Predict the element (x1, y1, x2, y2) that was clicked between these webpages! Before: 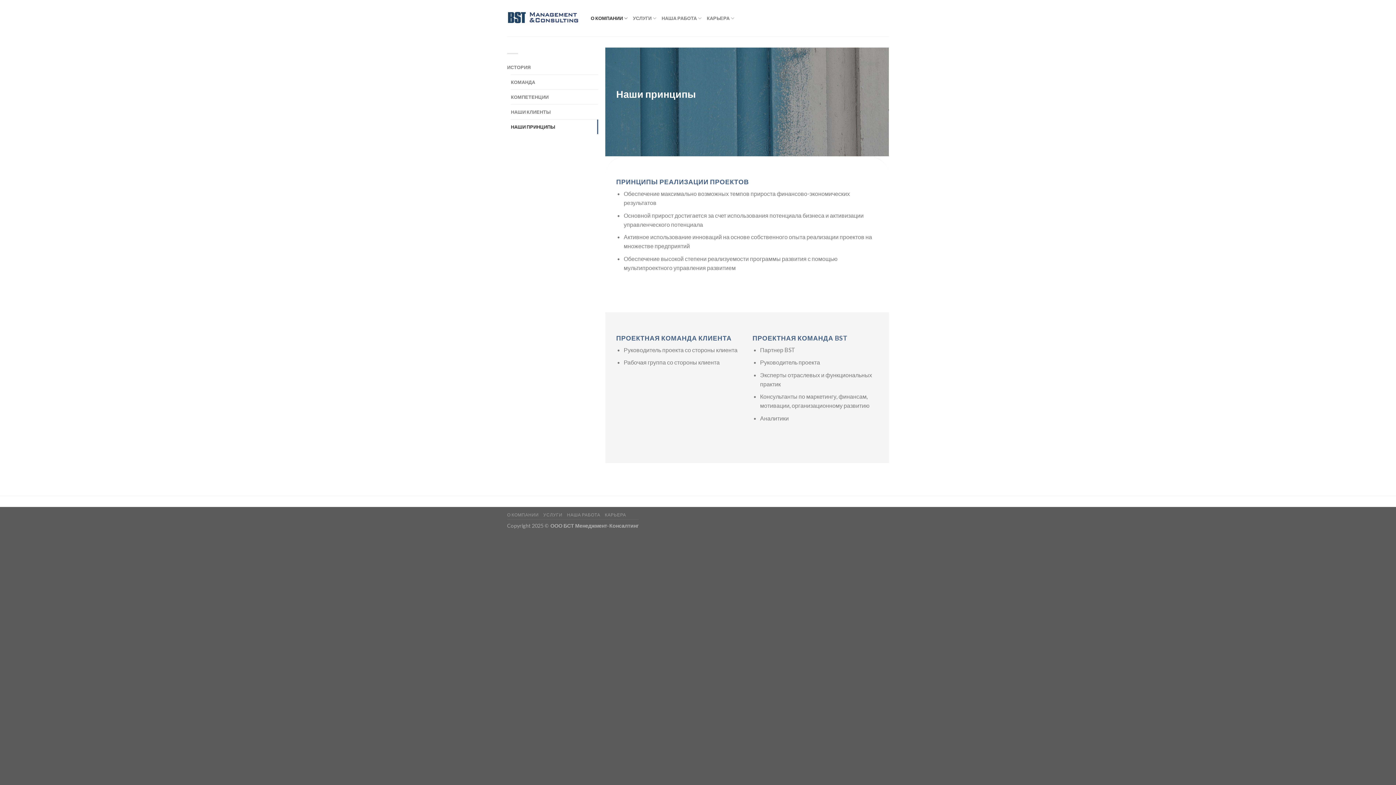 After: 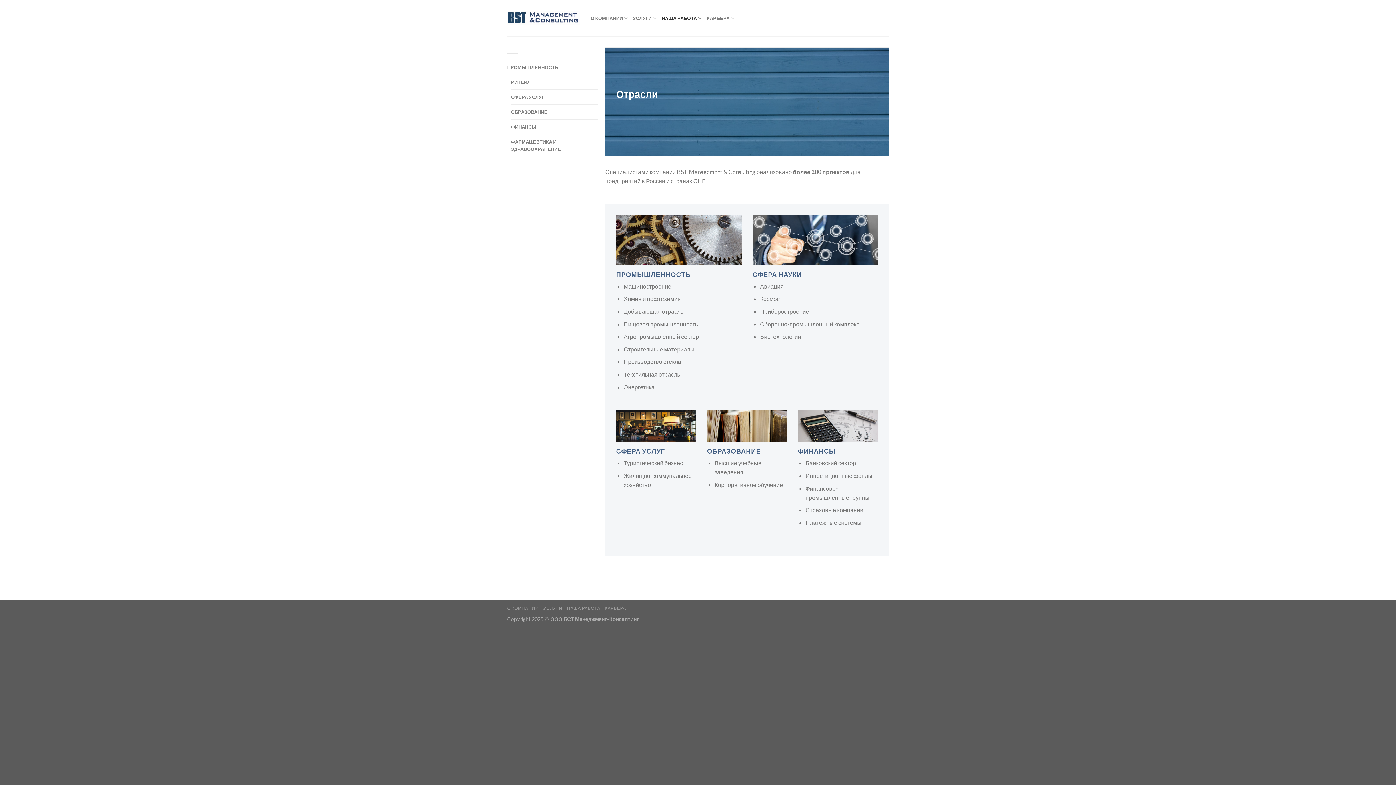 Action: label: НАША РАБОТА bbox: (661, 10, 701, 25)